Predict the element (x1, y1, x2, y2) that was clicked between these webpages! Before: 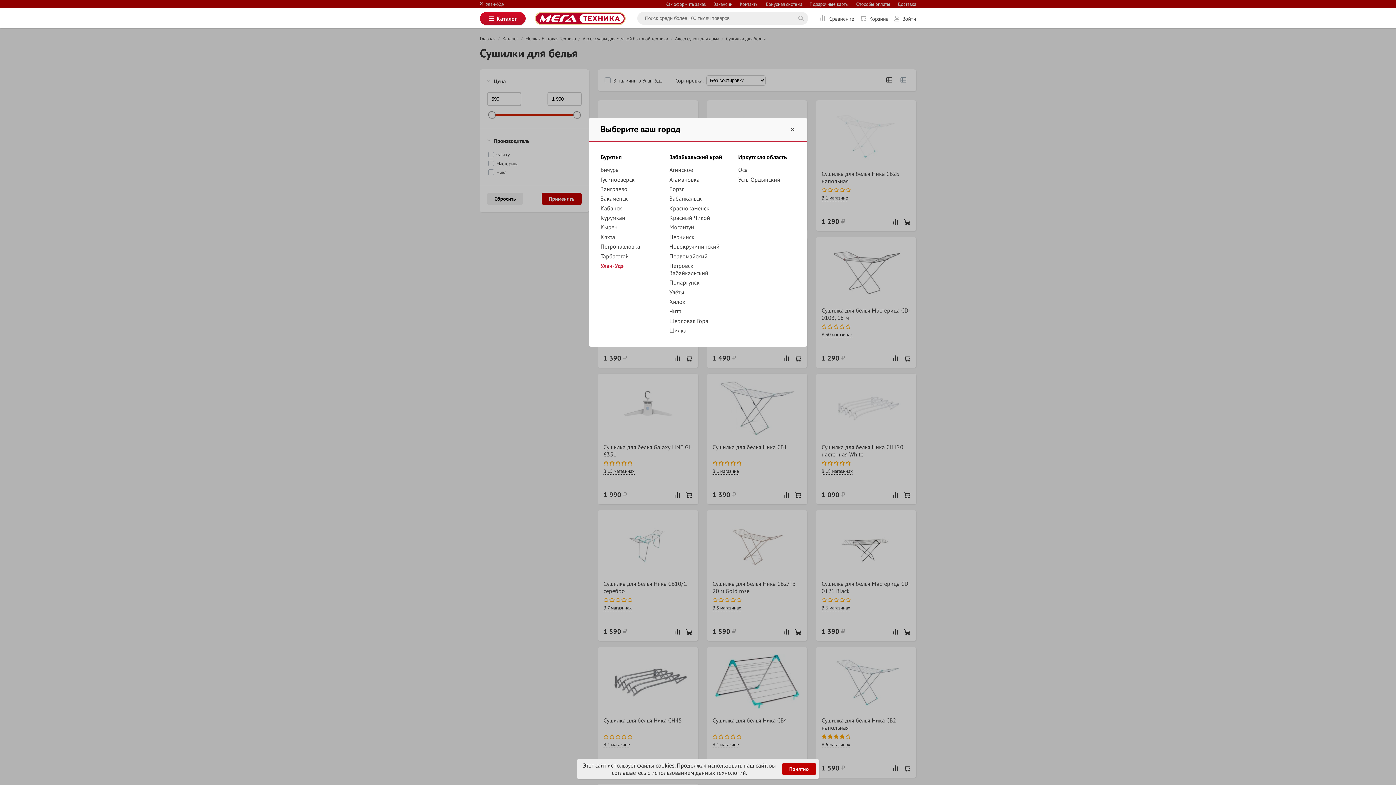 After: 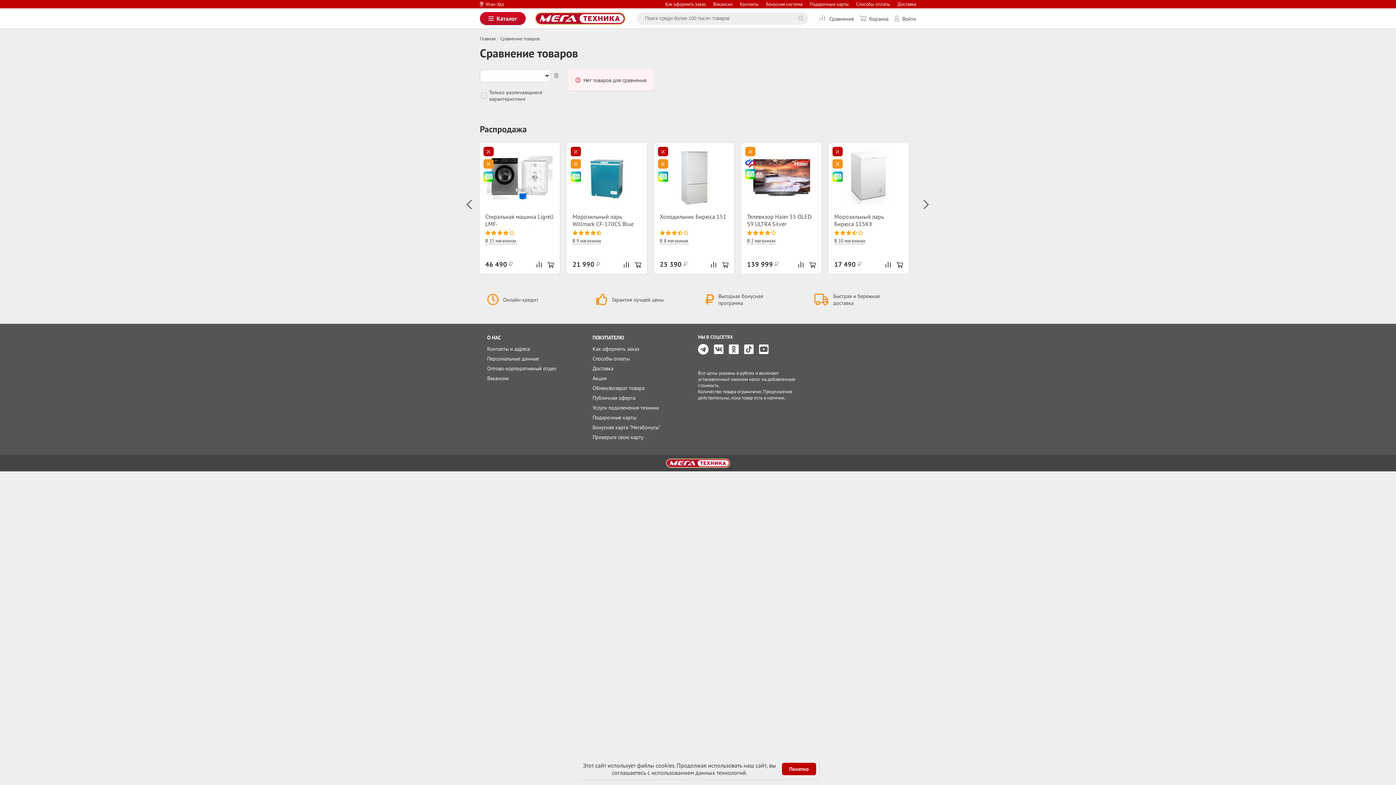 Action: label:  Сравнение bbox: (820, 14, 854, 22)